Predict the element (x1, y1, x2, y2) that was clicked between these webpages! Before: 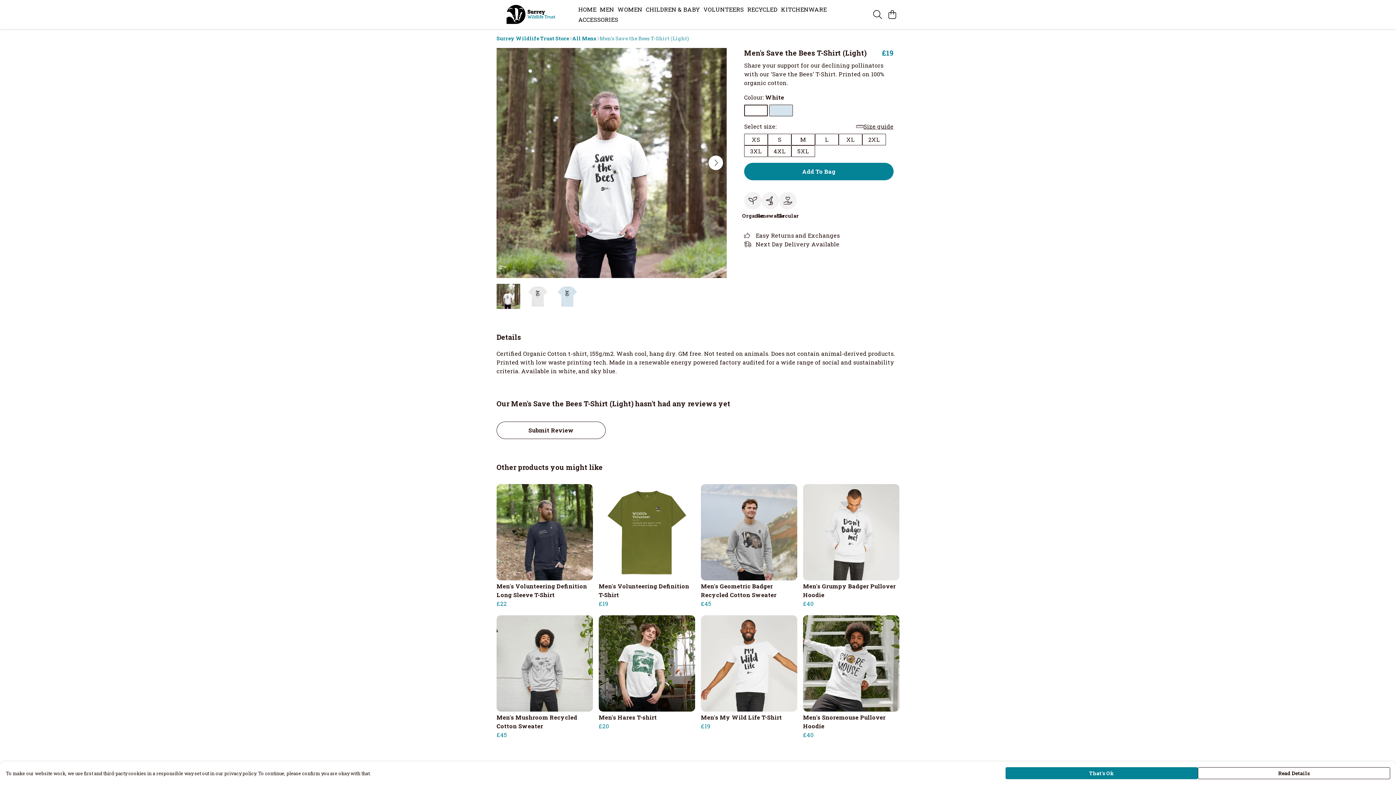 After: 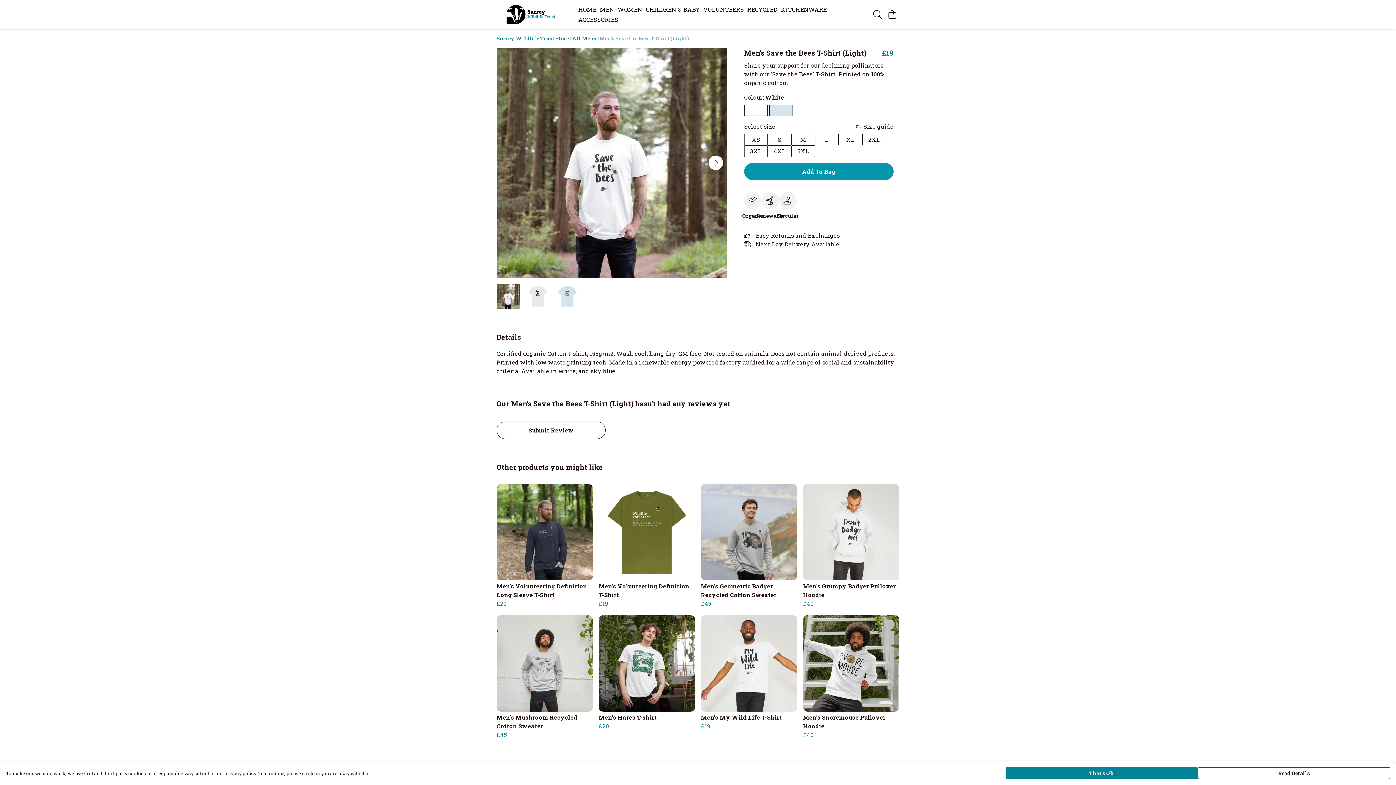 Action: bbox: (744, 93, 893, 110) label: Add To Bag